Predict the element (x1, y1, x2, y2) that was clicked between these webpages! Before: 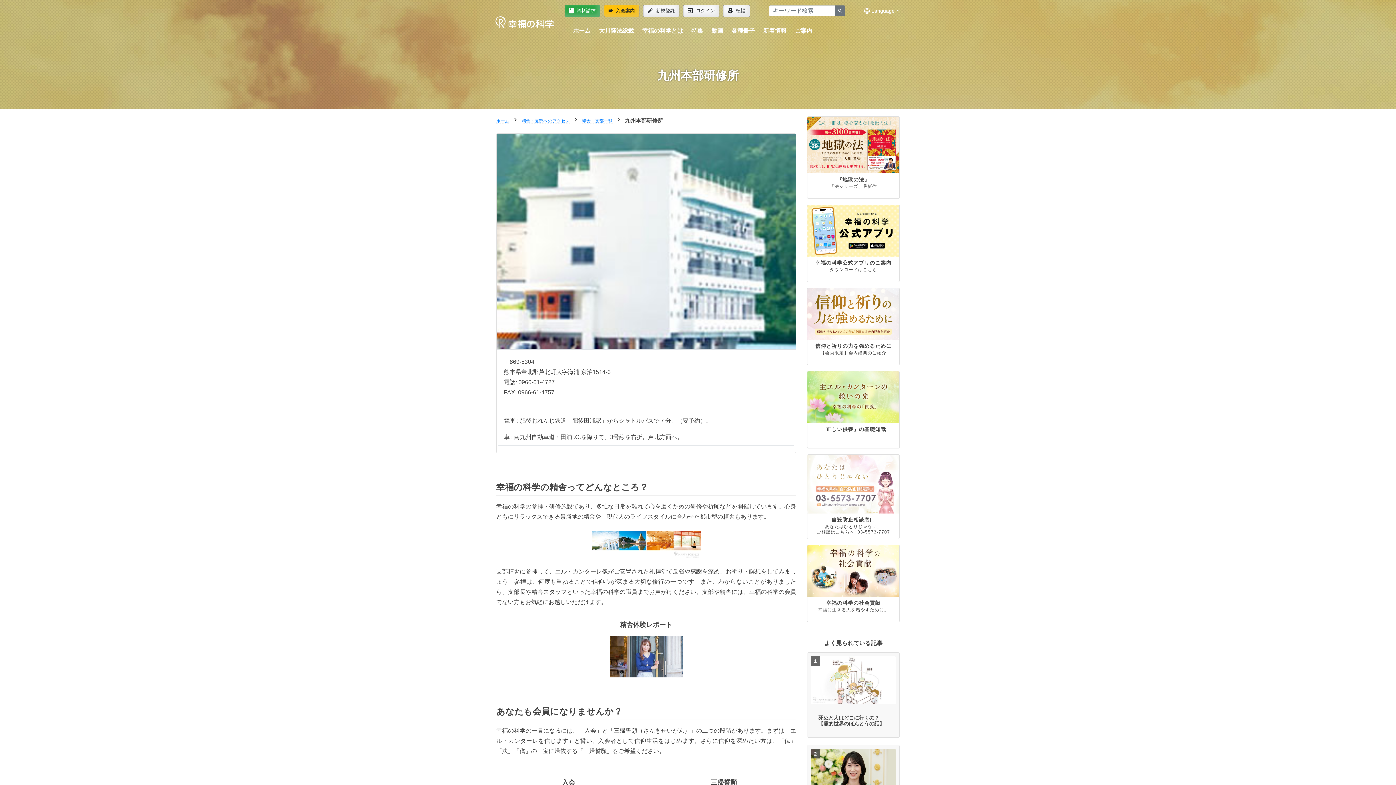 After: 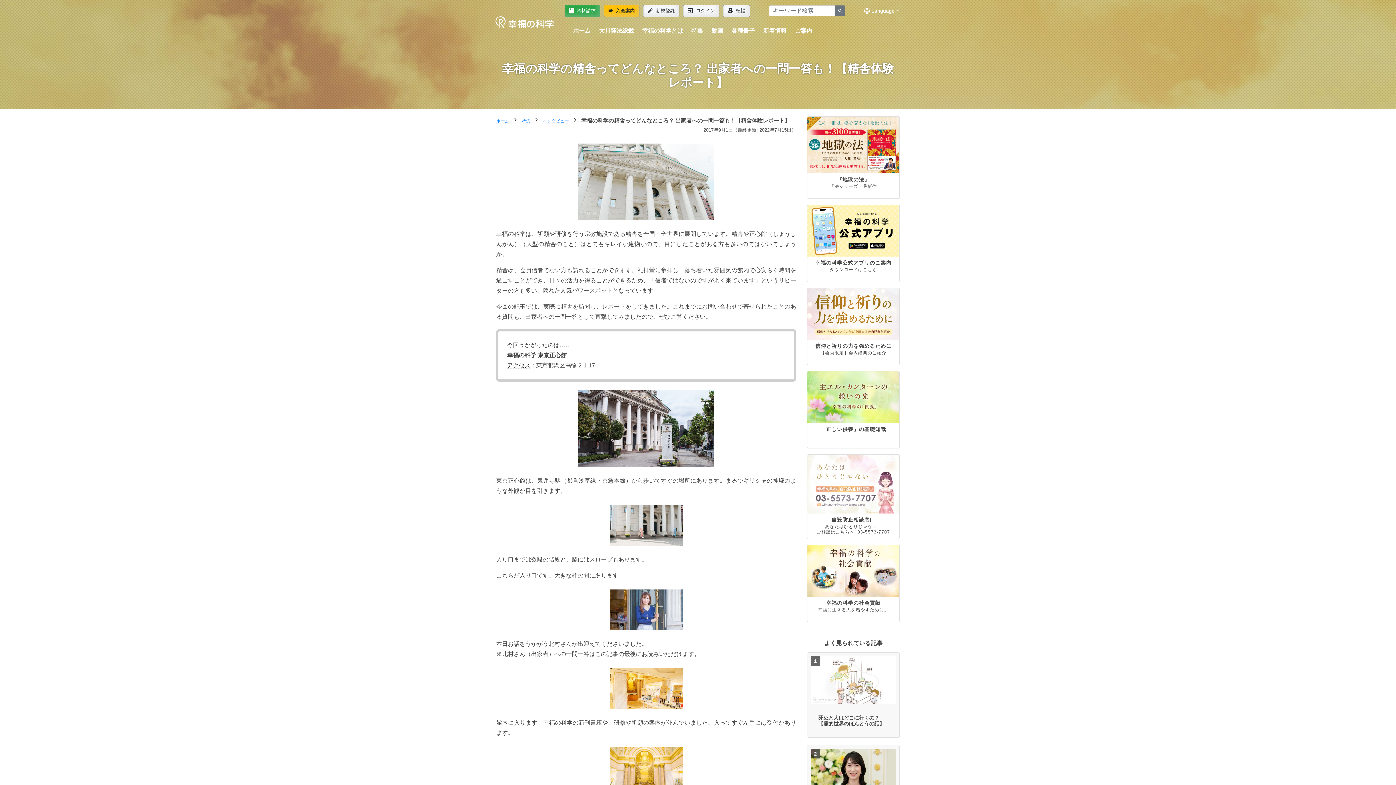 Action: bbox: (610, 653, 682, 659)